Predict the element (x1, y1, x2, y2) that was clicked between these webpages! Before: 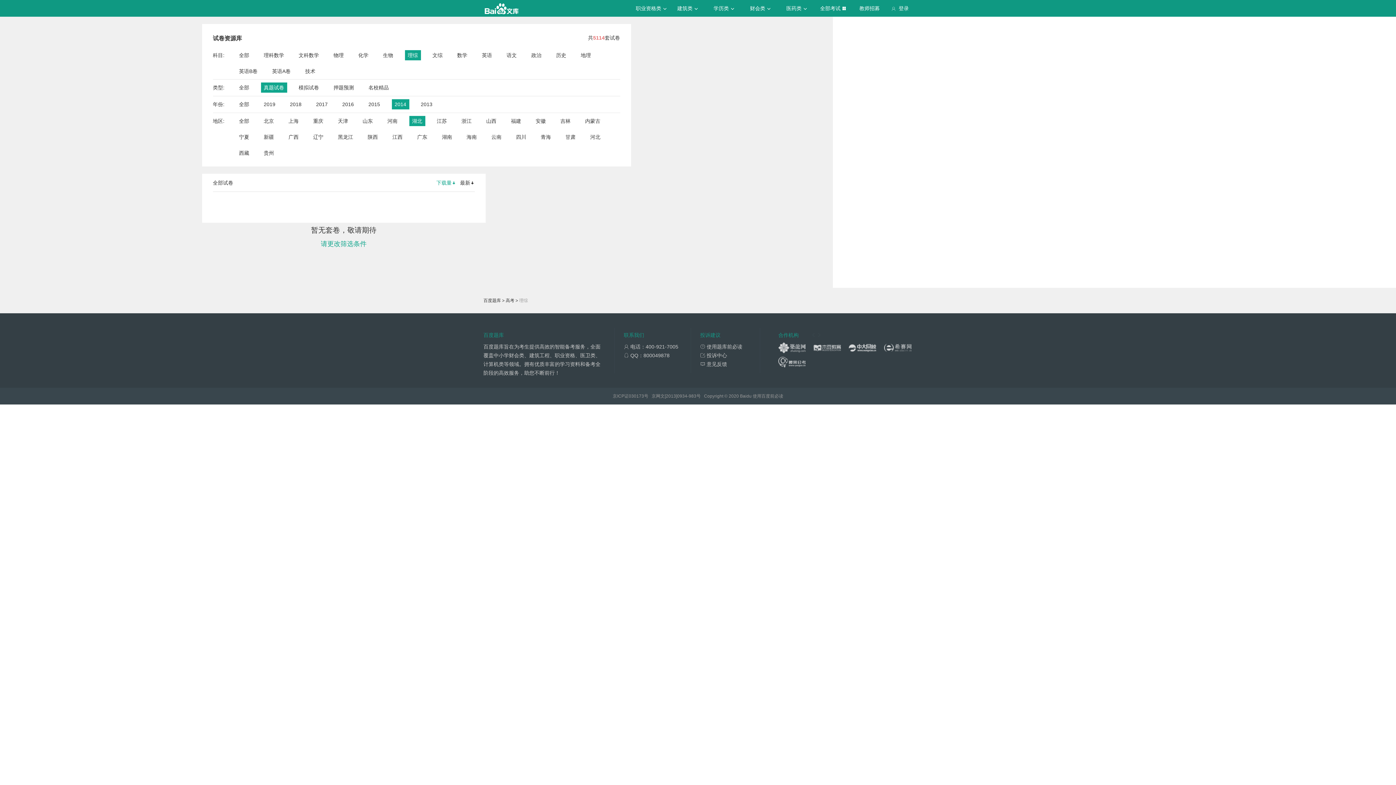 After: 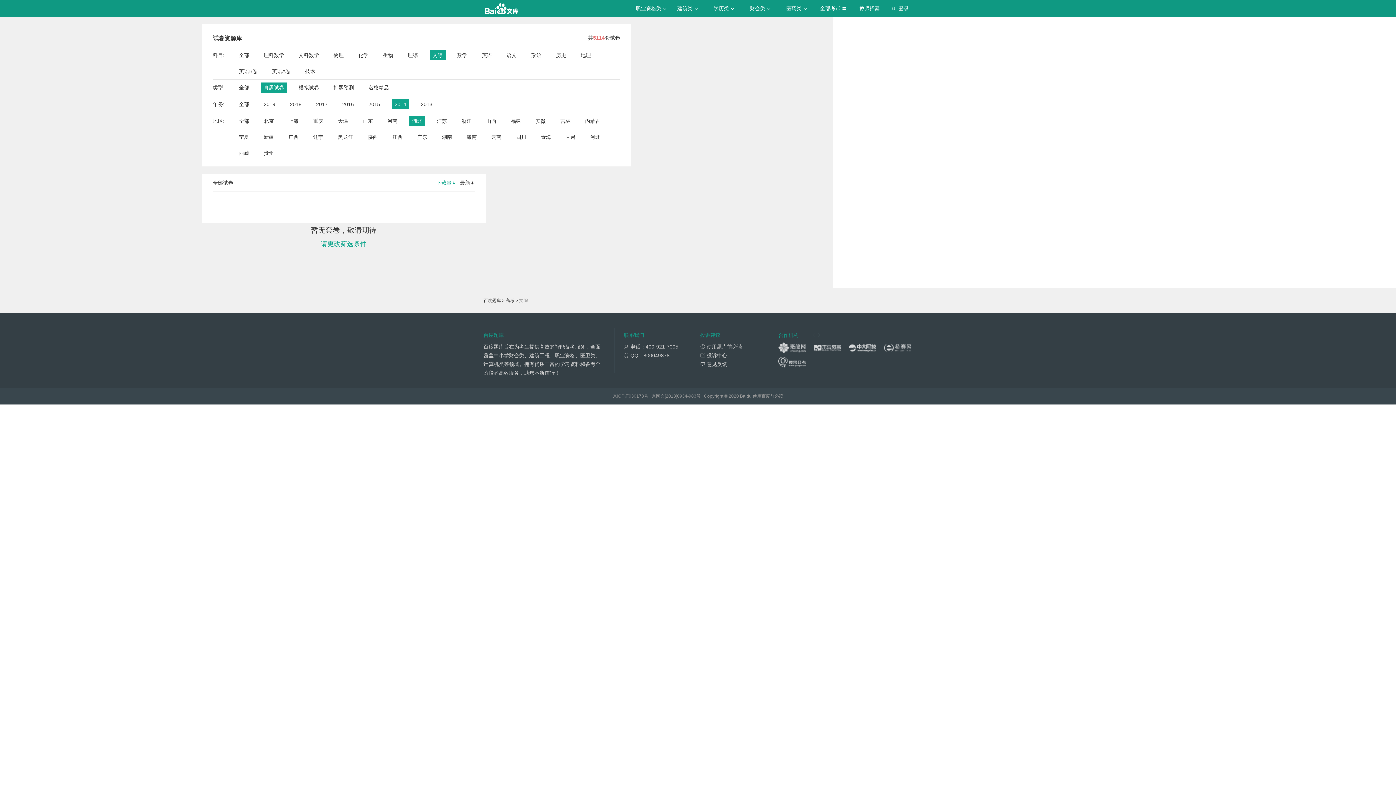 Action: label: 文综 bbox: (432, 50, 442, 60)